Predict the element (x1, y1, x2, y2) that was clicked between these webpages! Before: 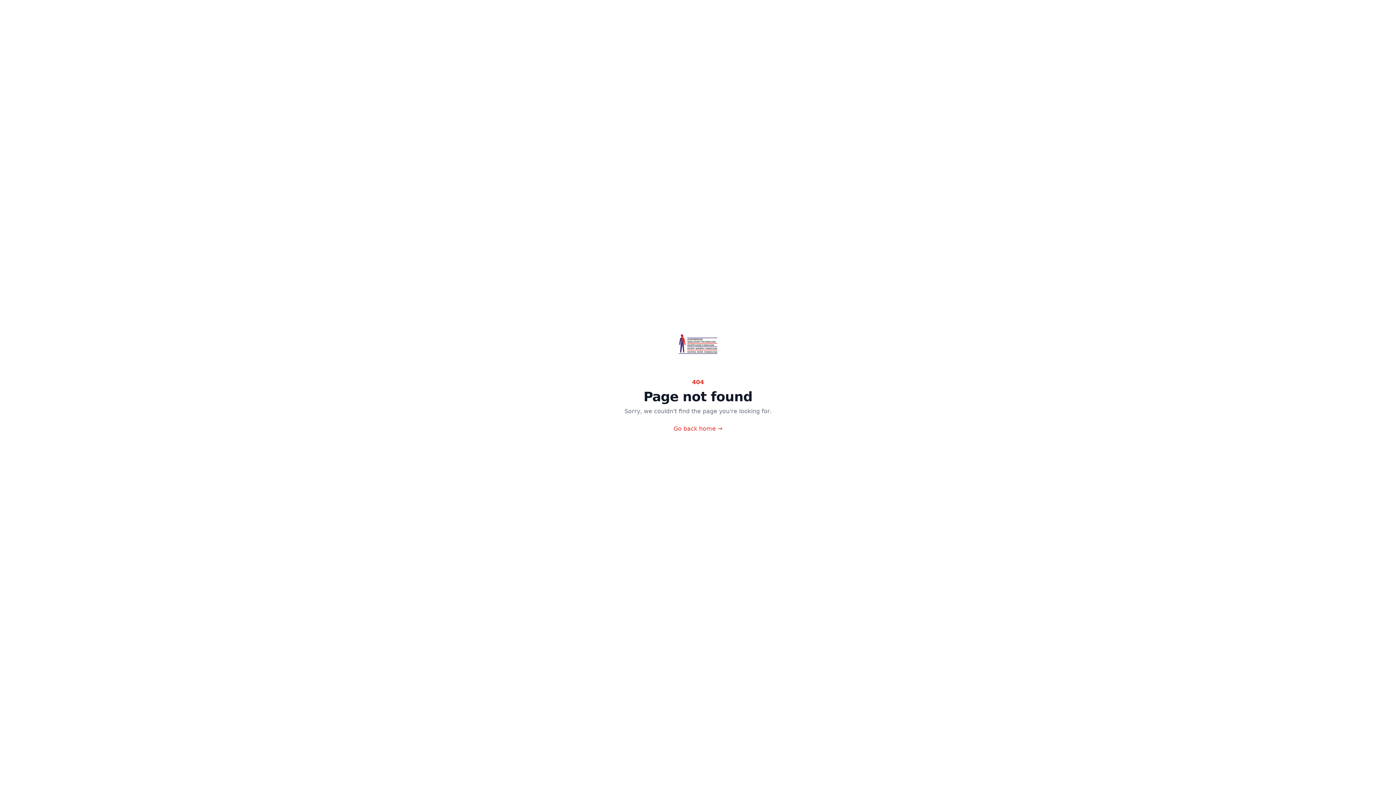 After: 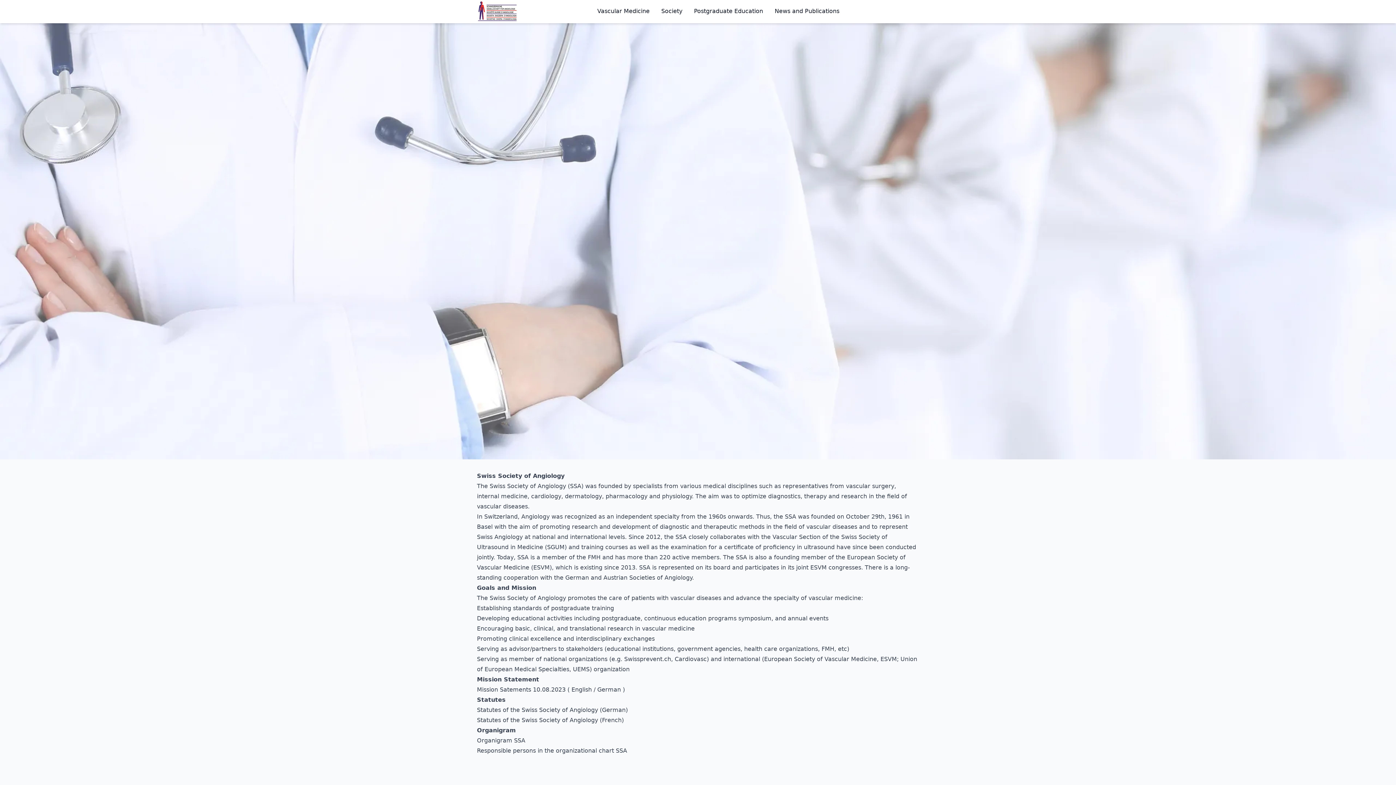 Action: bbox: (677, 334, 718, 354)